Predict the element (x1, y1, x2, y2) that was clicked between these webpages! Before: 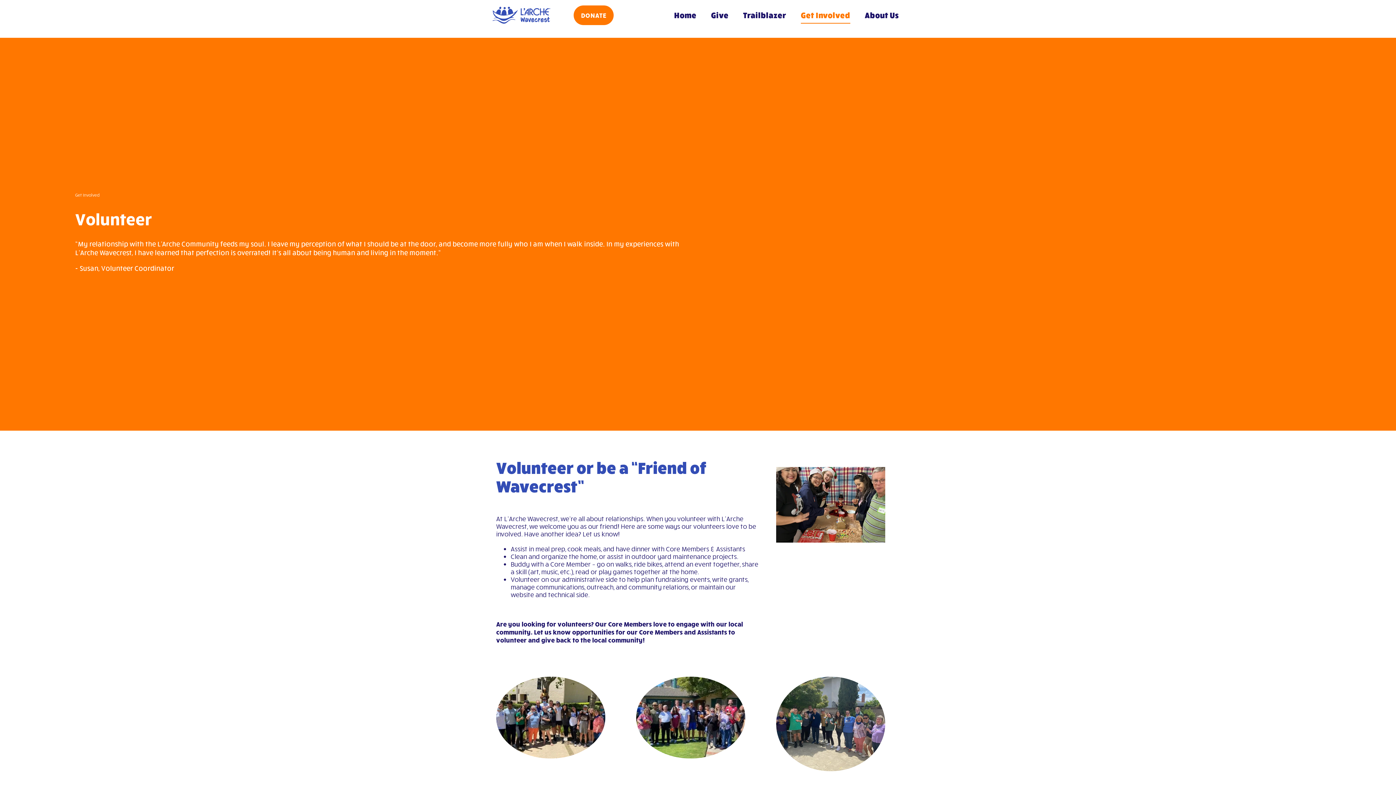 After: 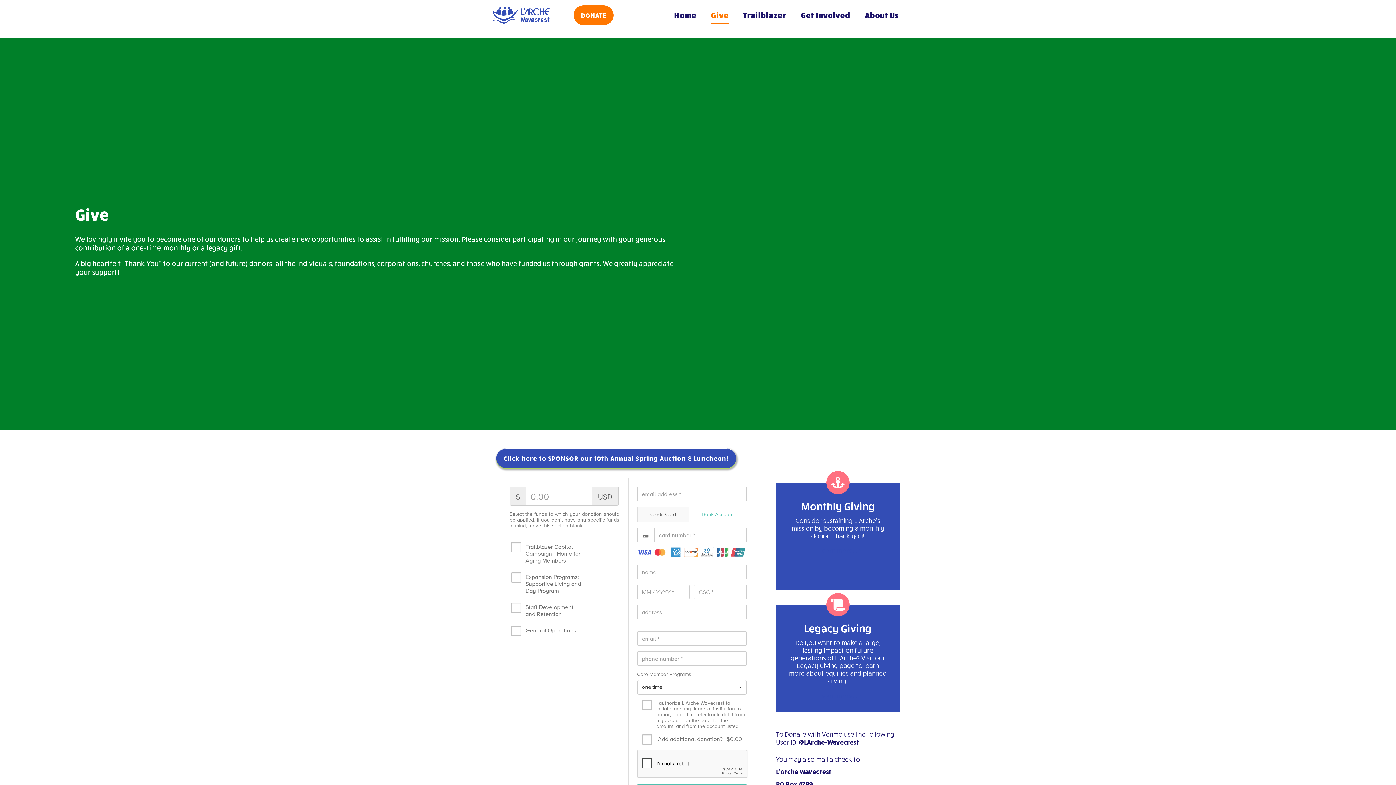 Action: label: Give bbox: (711, 6, 728, 23)